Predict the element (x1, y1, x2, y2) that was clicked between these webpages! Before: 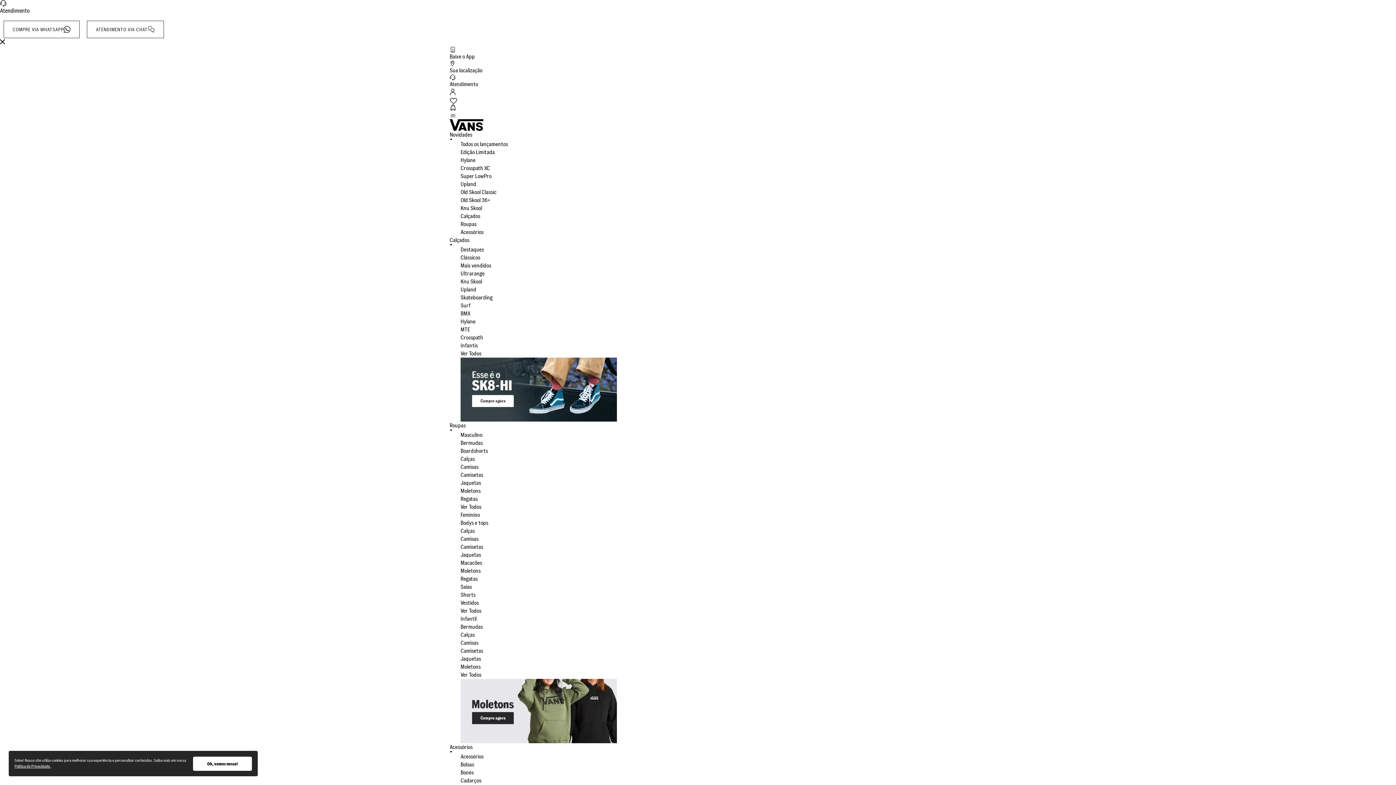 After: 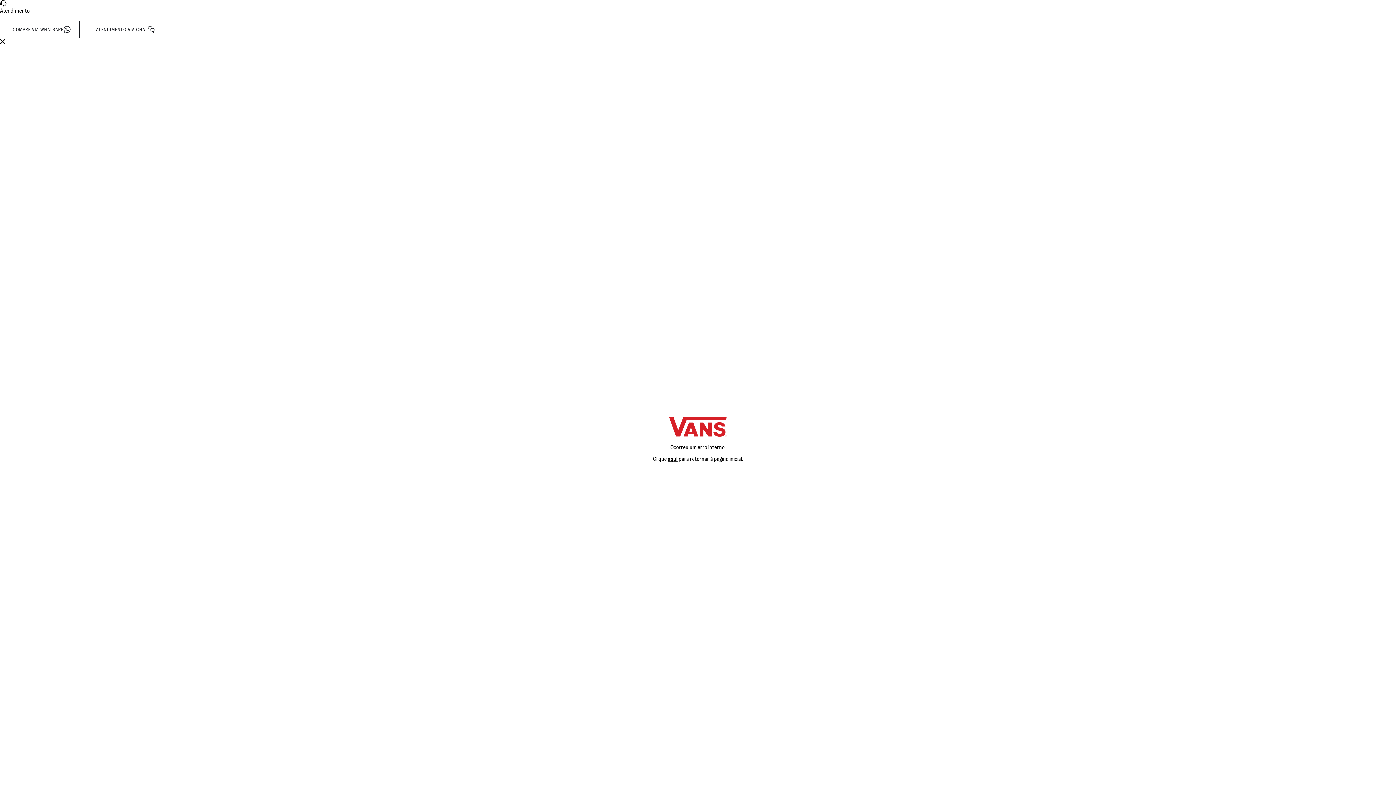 Action: bbox: (460, 164, 490, 171) label: Crosspath XC